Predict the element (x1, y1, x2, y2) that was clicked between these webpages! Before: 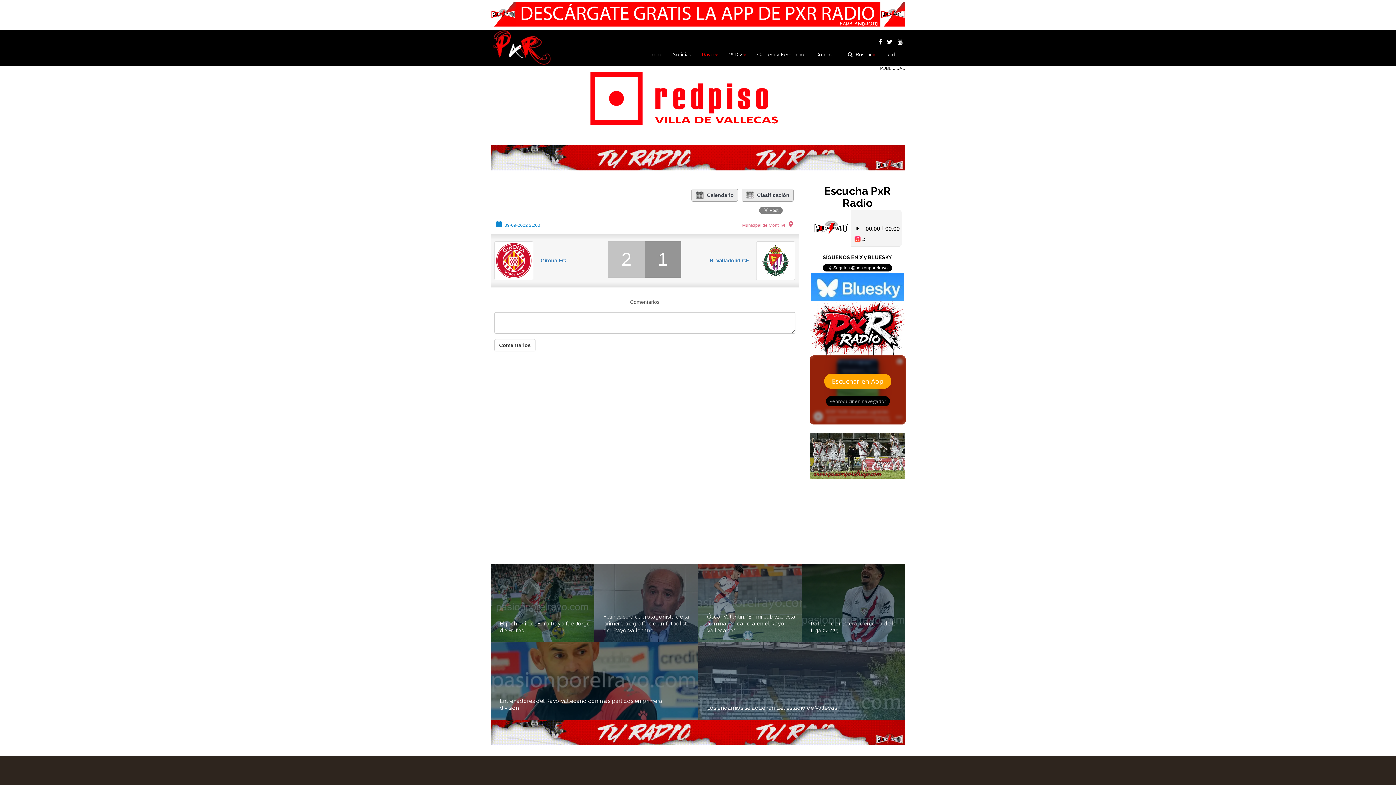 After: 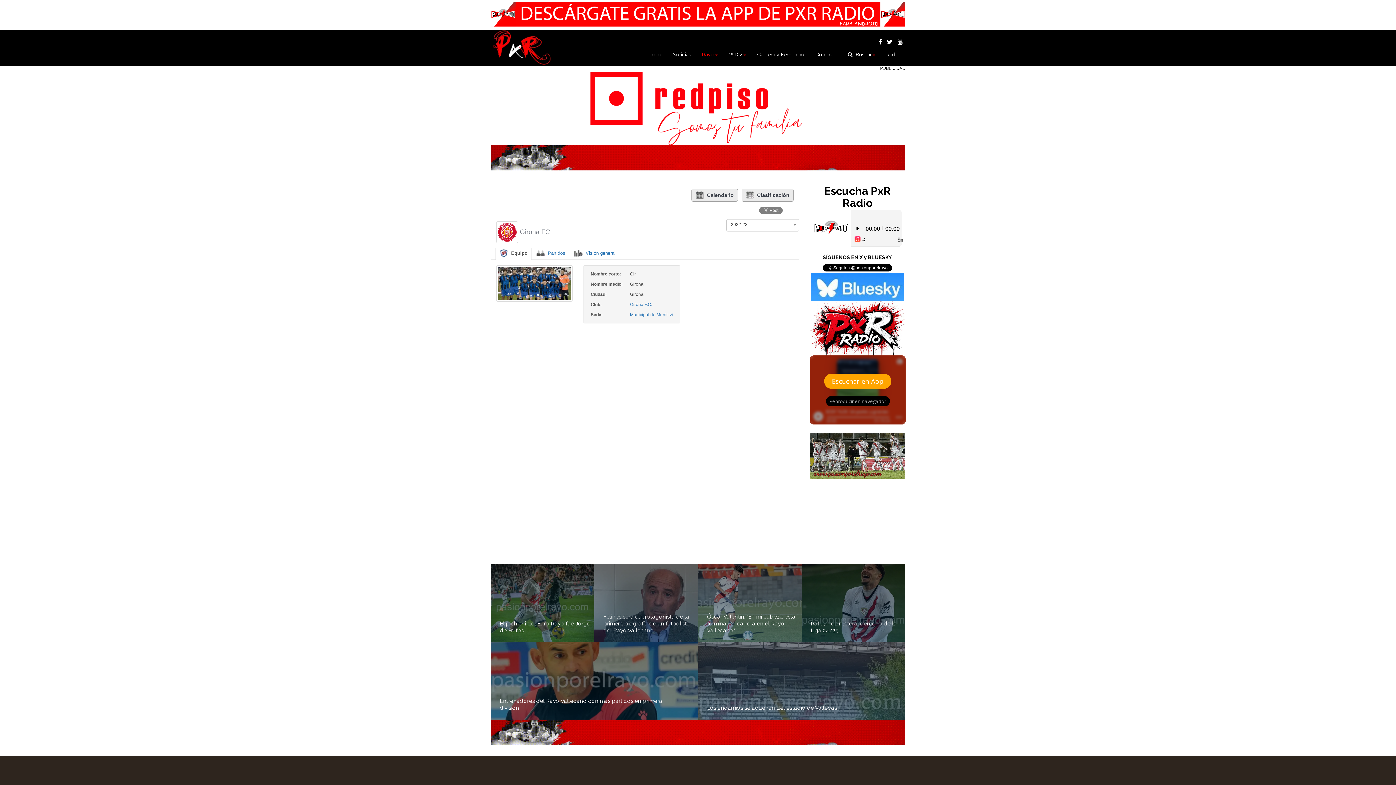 Action: bbox: (494, 257, 533, 263)